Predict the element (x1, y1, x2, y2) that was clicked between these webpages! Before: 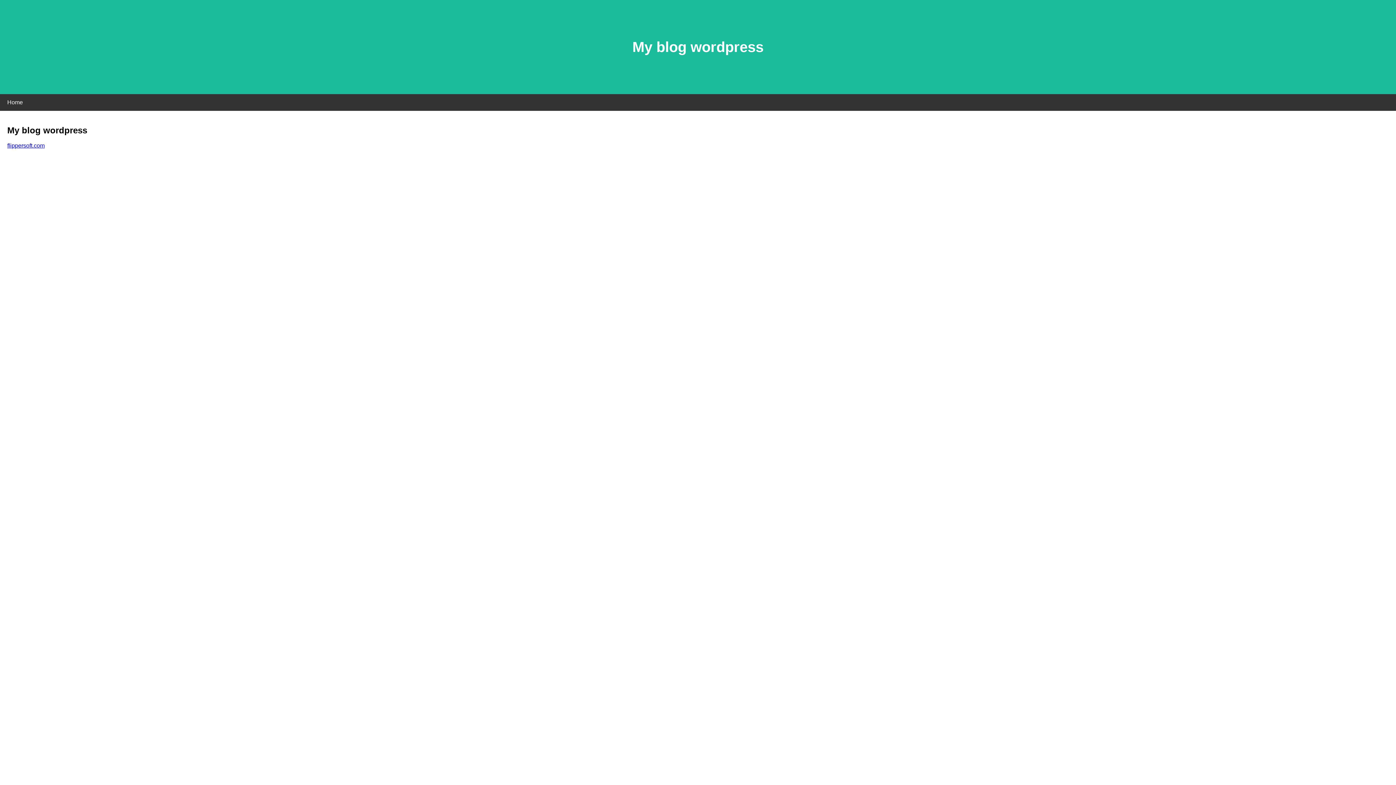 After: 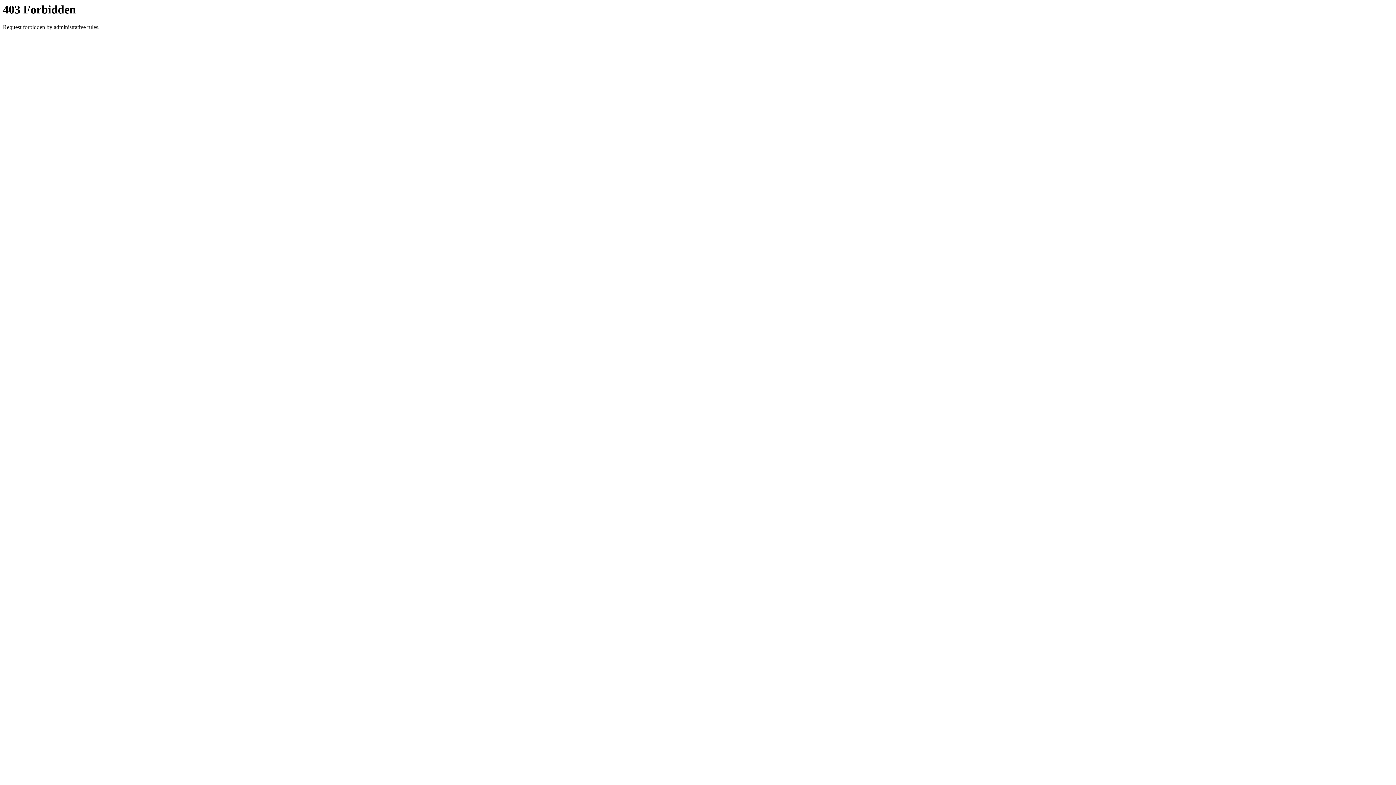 Action: bbox: (7, 142, 44, 148) label: flippersoft.com